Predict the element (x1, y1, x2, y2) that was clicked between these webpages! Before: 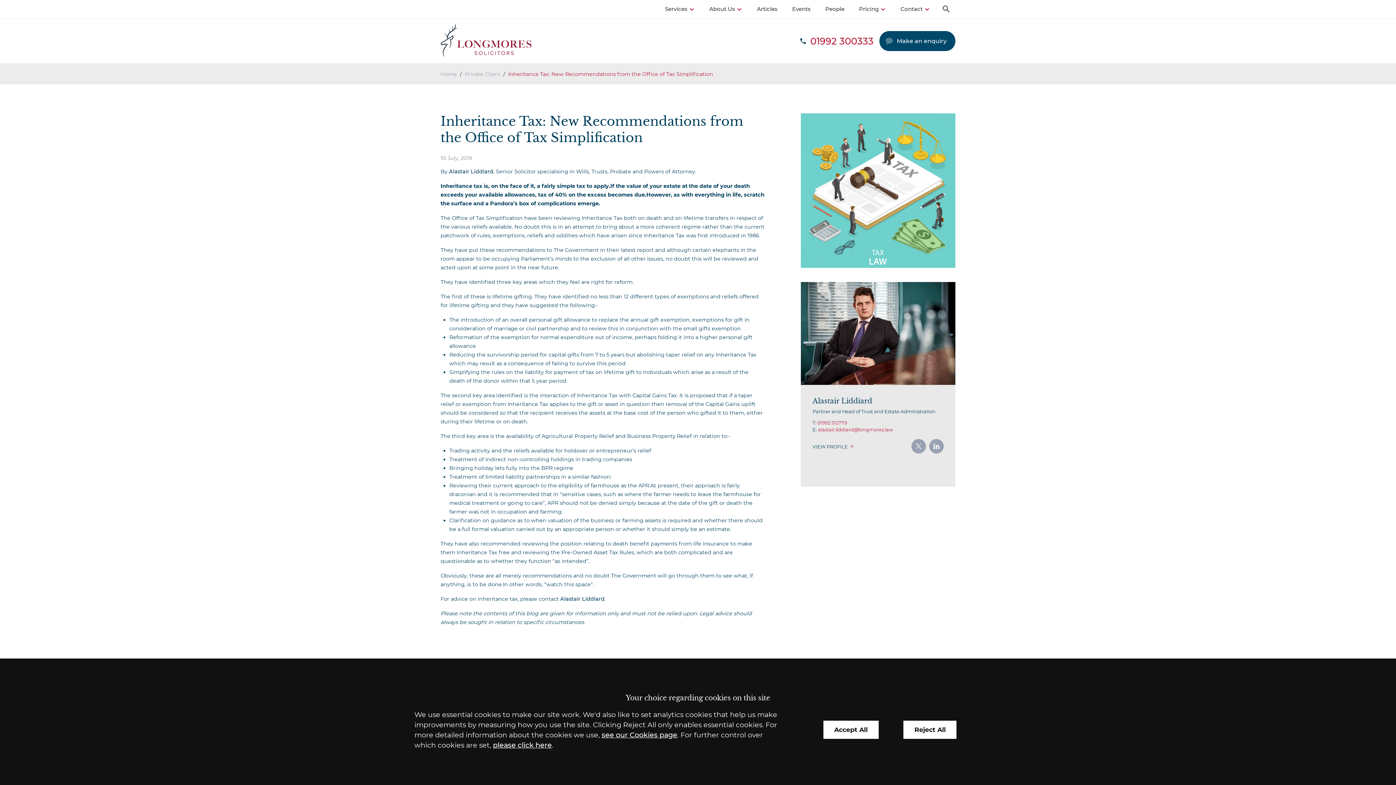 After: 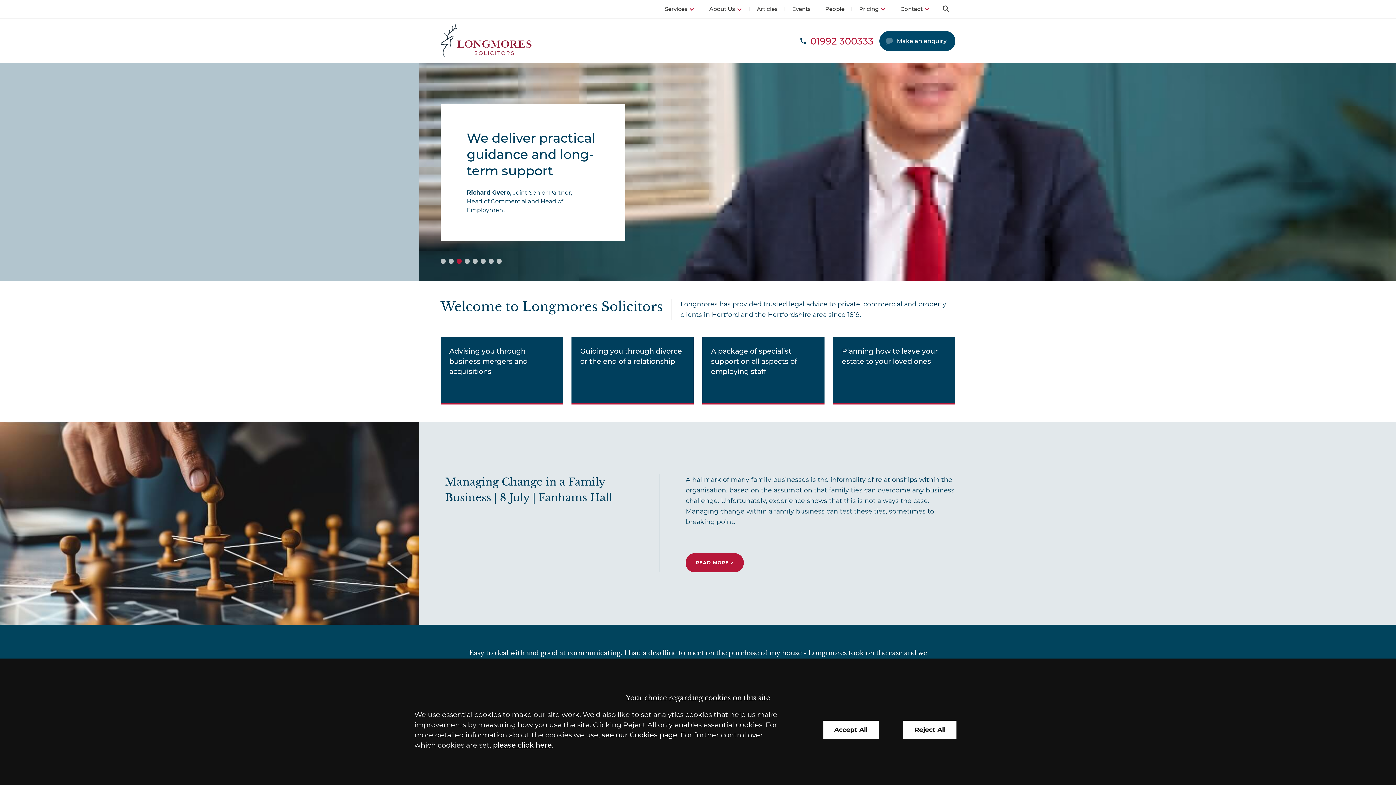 Action: label: Home bbox: (440, 70, 457, 77)